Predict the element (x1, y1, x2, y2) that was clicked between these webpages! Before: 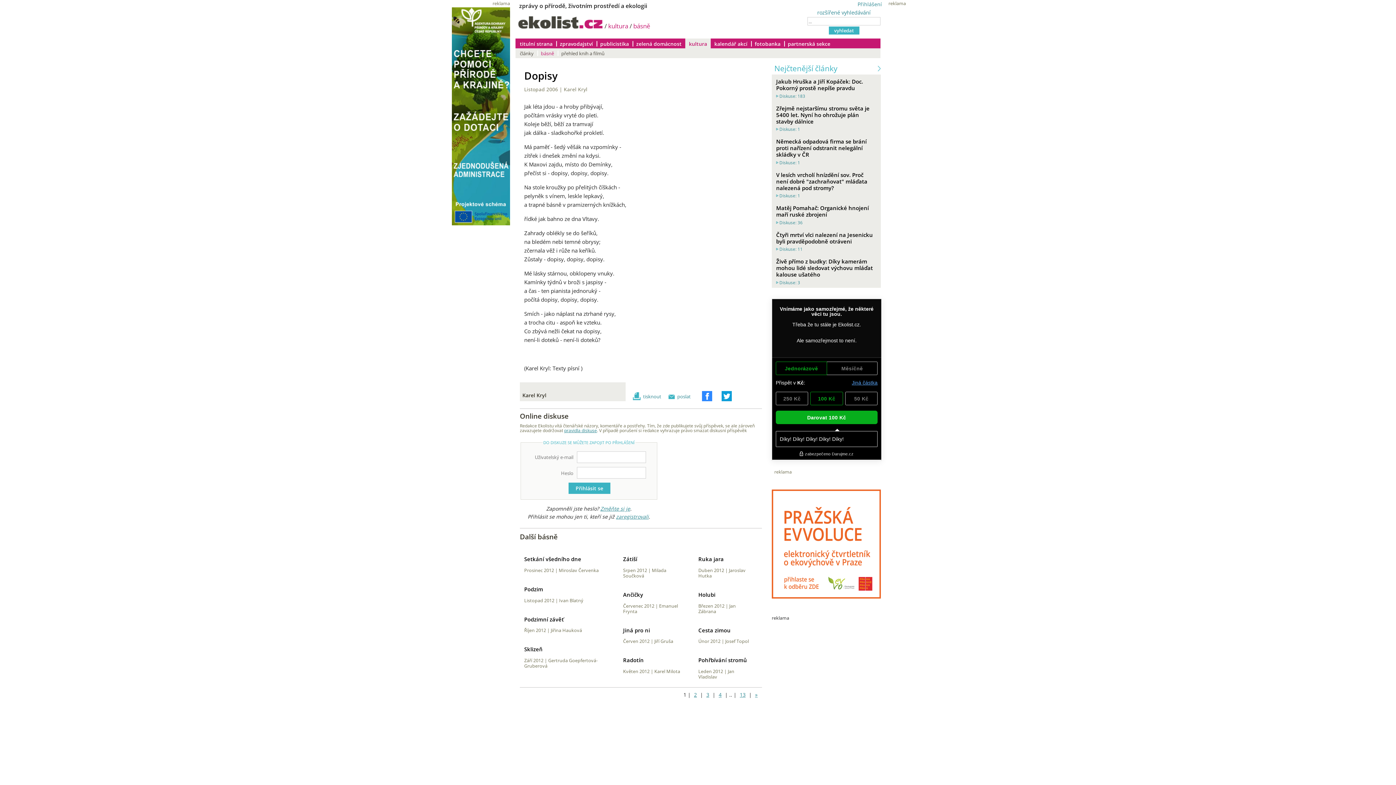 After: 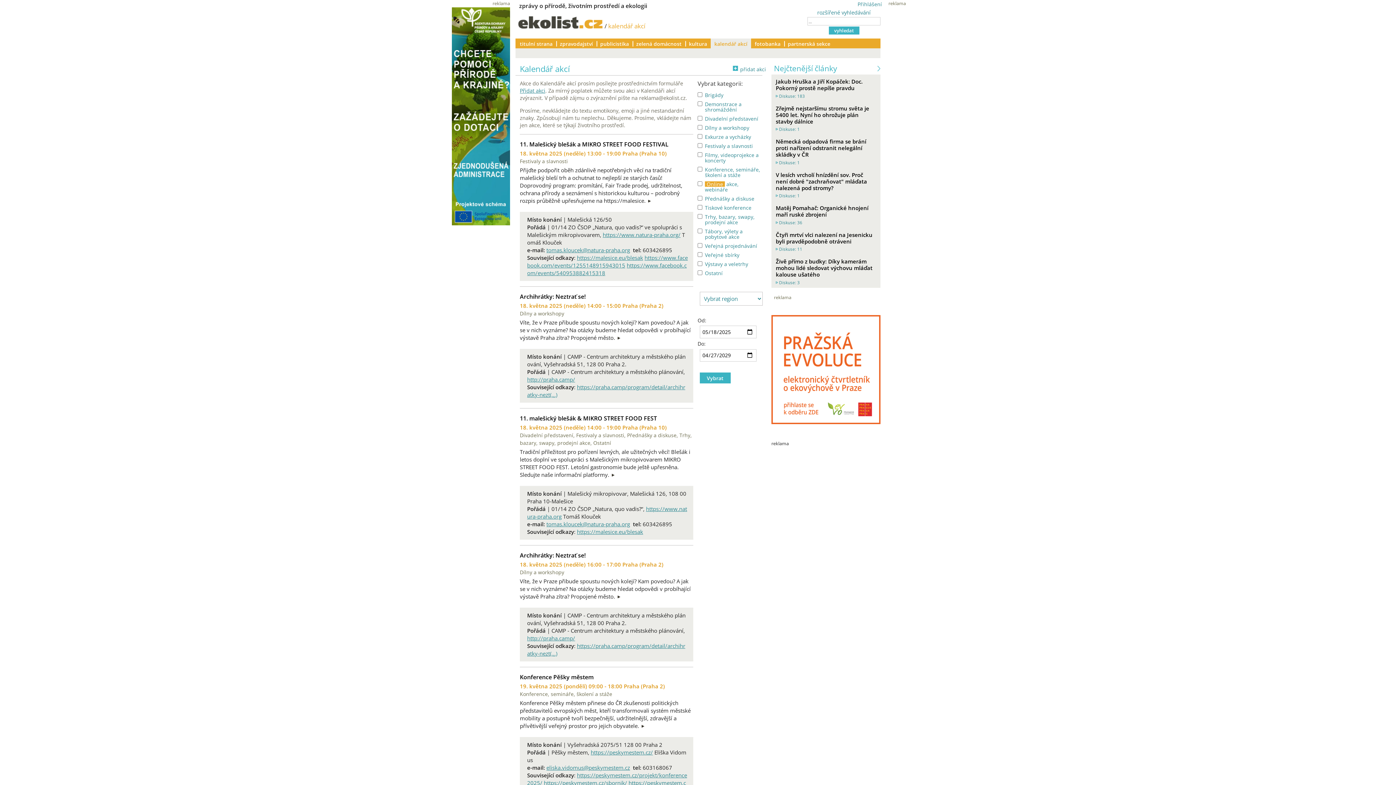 Action: label: kalendář akcí bbox: (710, 38, 751, 48)